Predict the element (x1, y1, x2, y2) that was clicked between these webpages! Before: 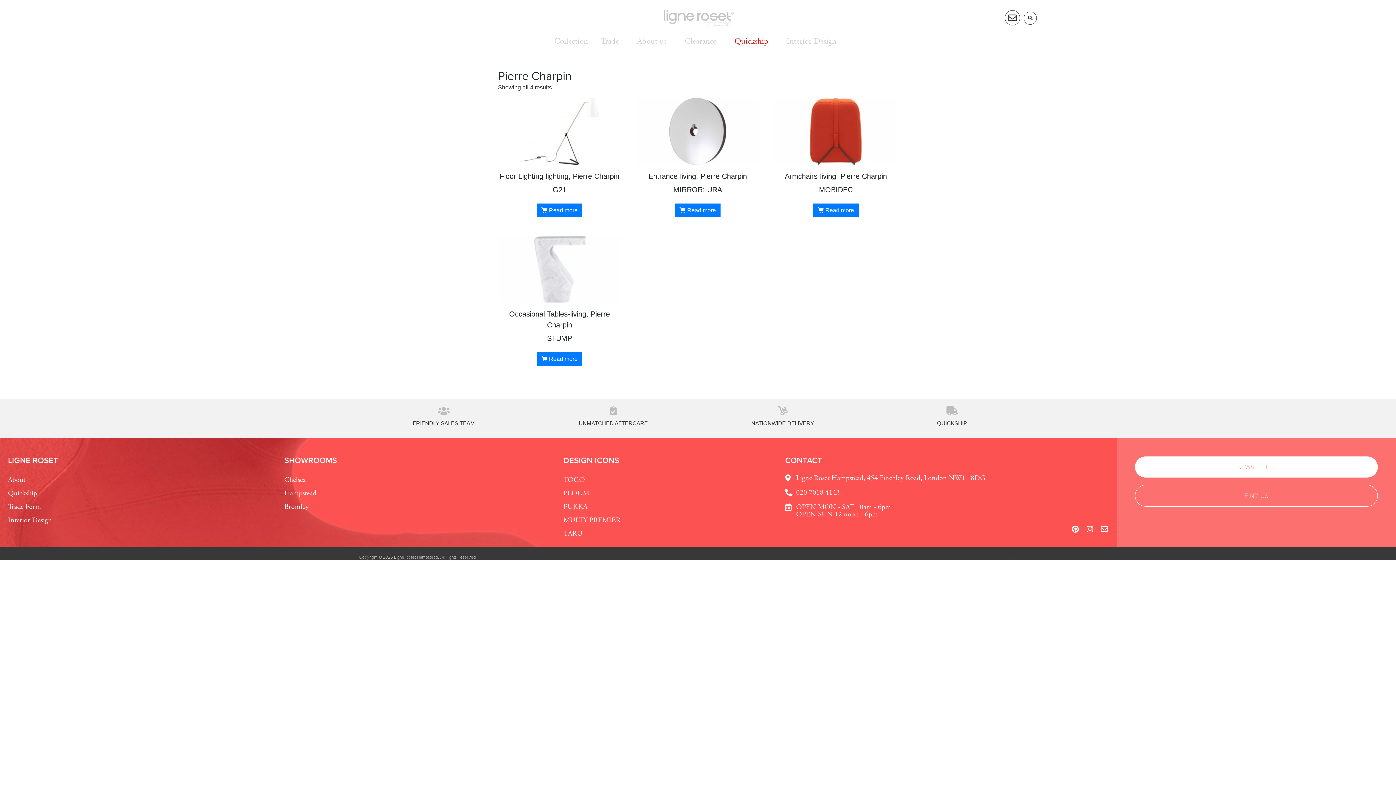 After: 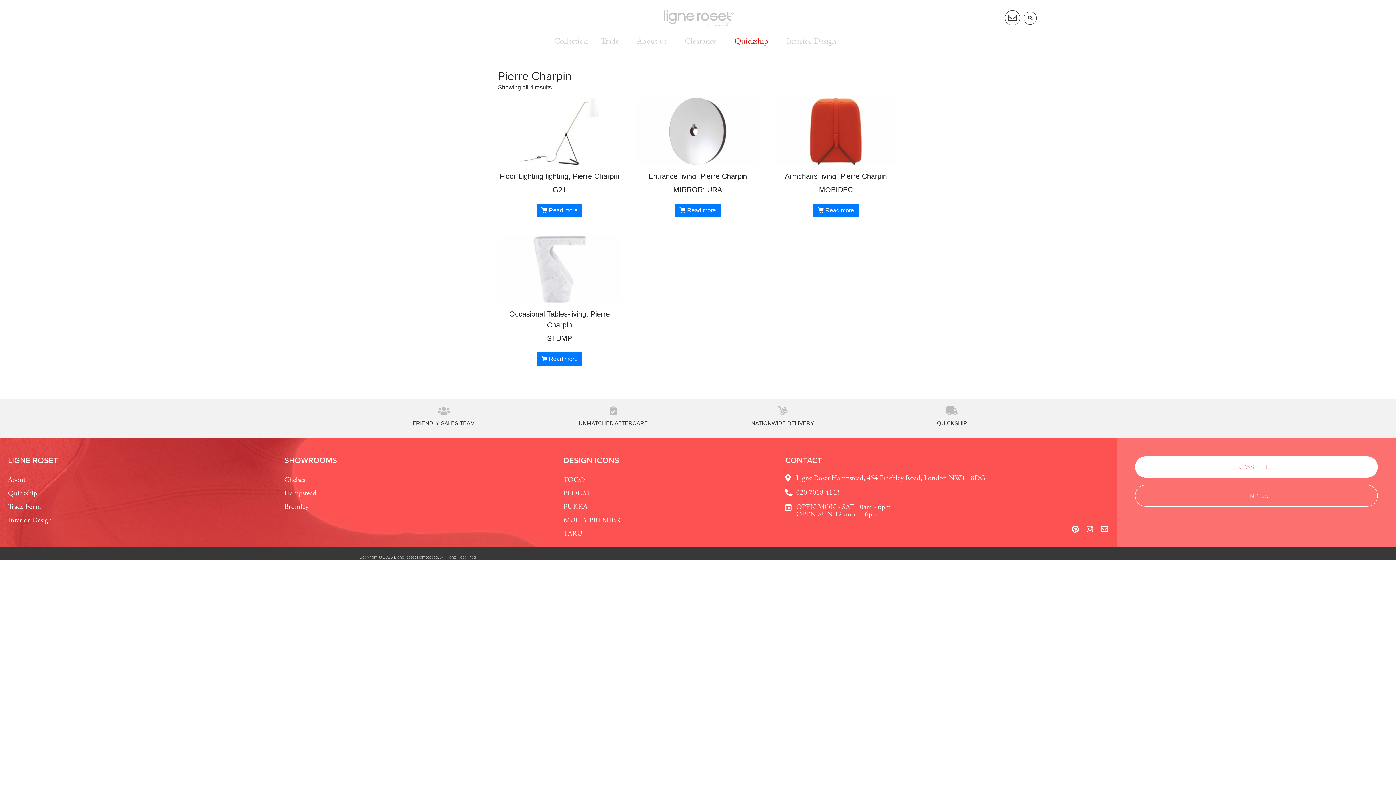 Action: bbox: (1071, 525, 1082, 533)